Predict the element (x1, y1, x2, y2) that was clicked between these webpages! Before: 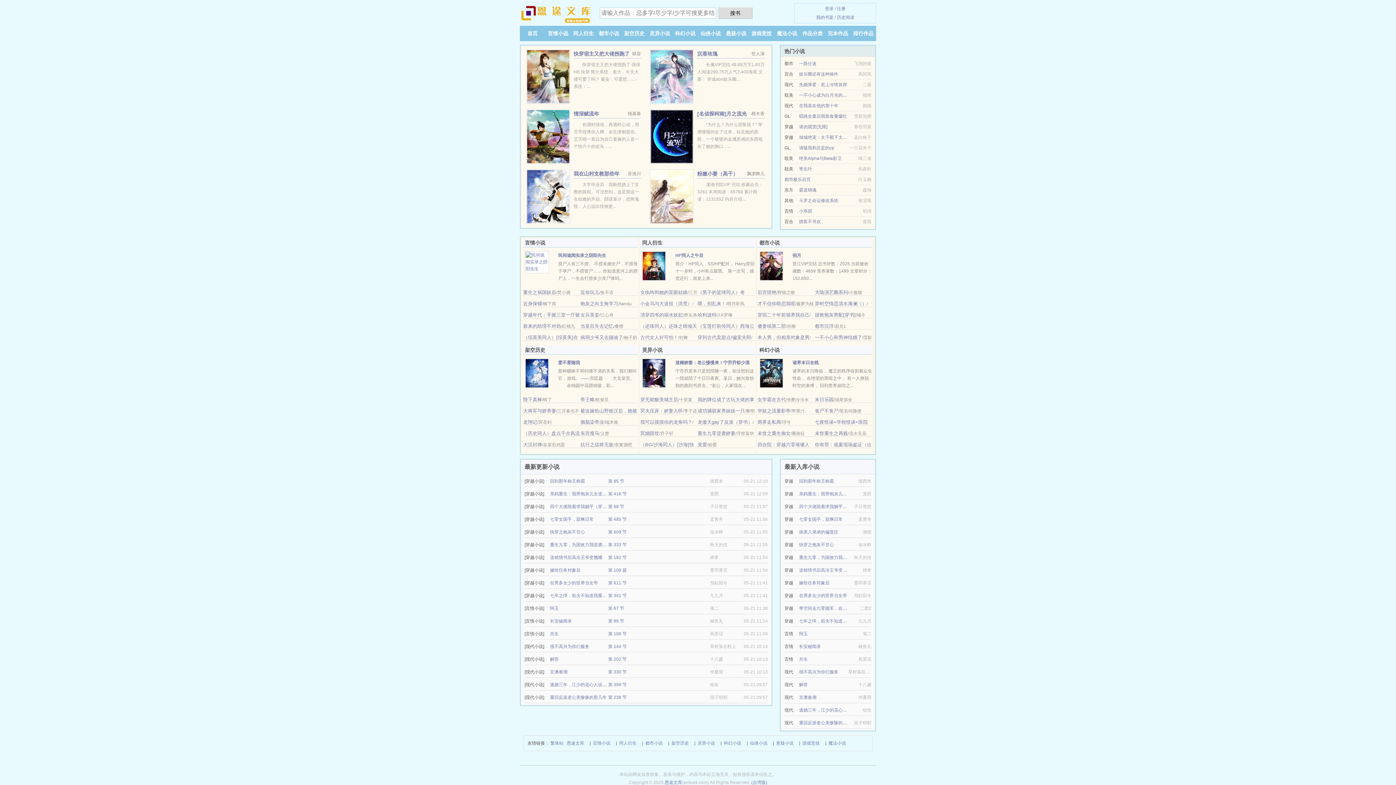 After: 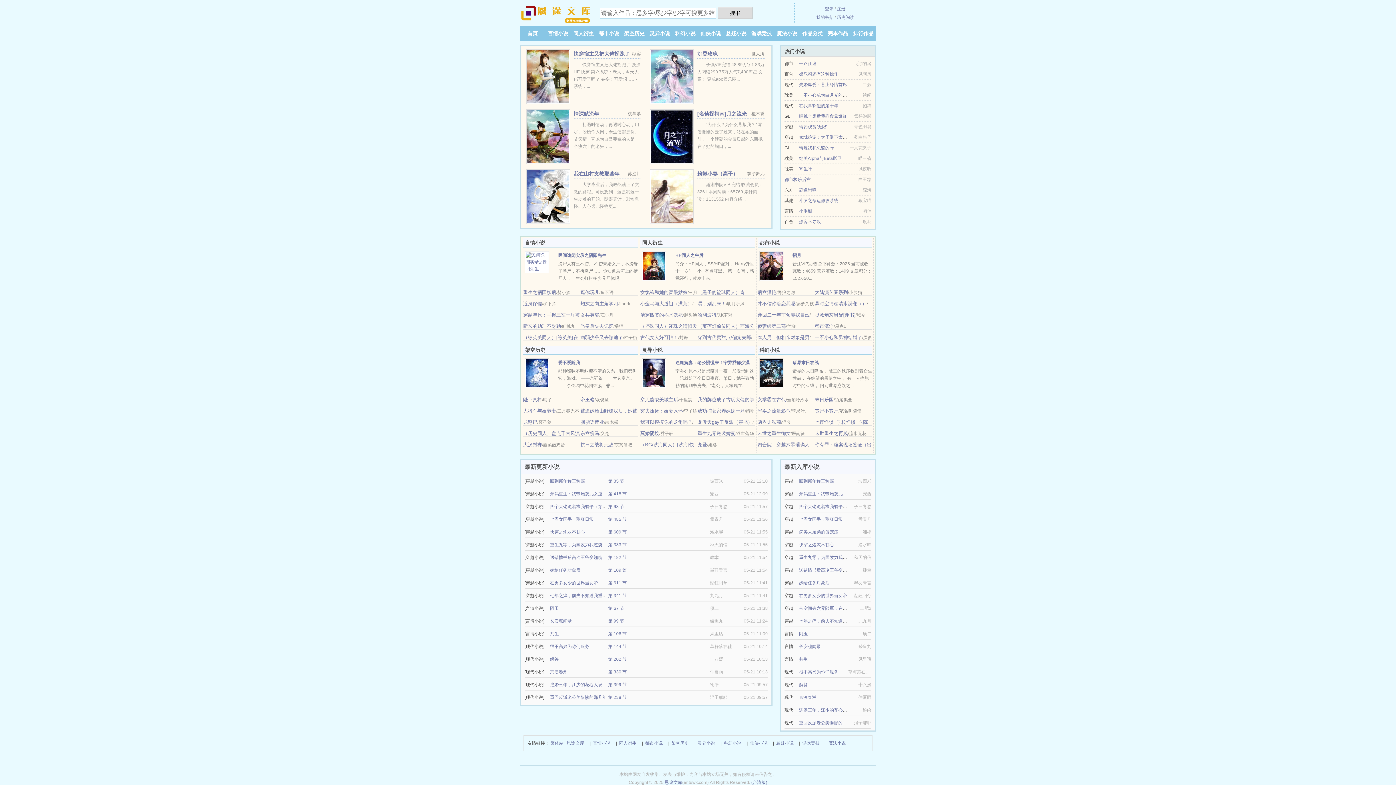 Action: label: 粉嫰小妻（高干） bbox: (697, 170, 738, 176)